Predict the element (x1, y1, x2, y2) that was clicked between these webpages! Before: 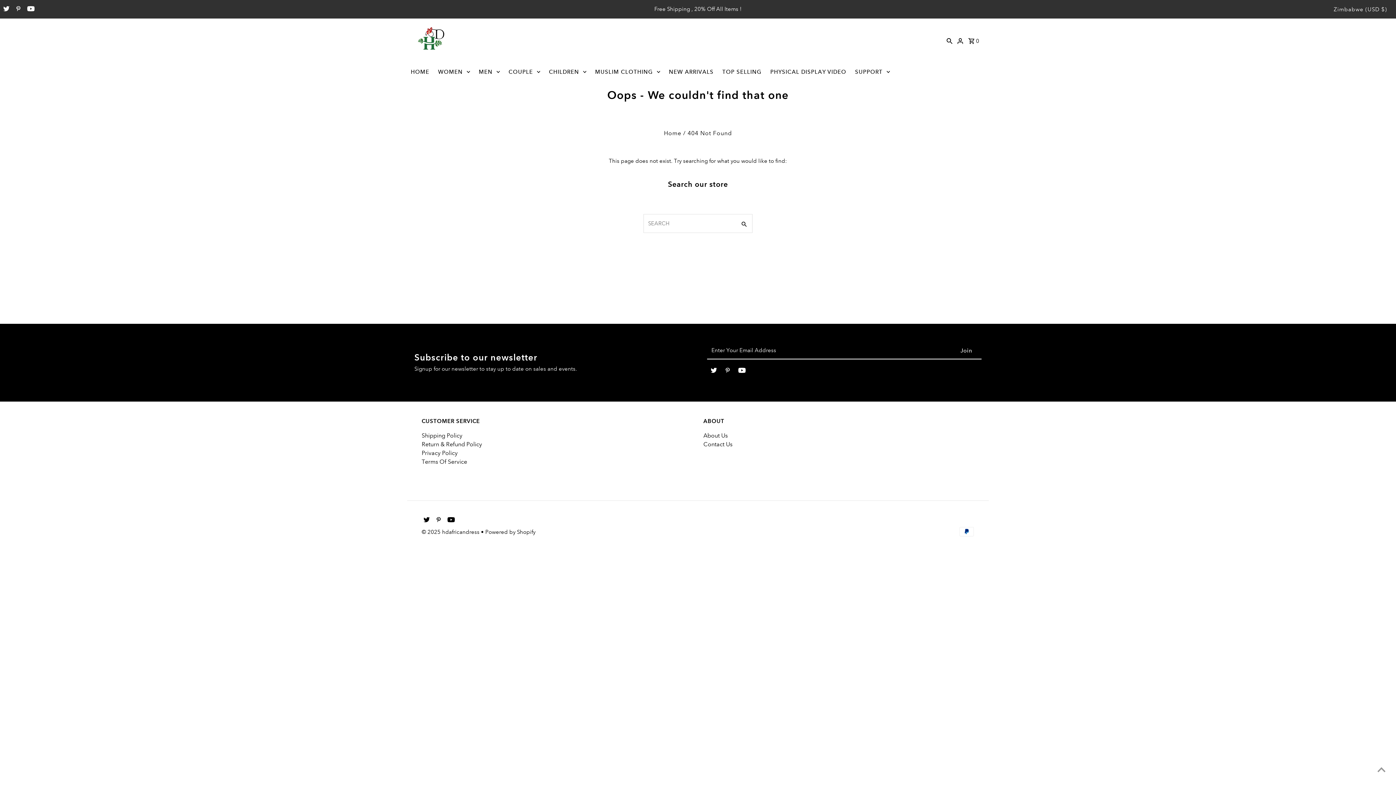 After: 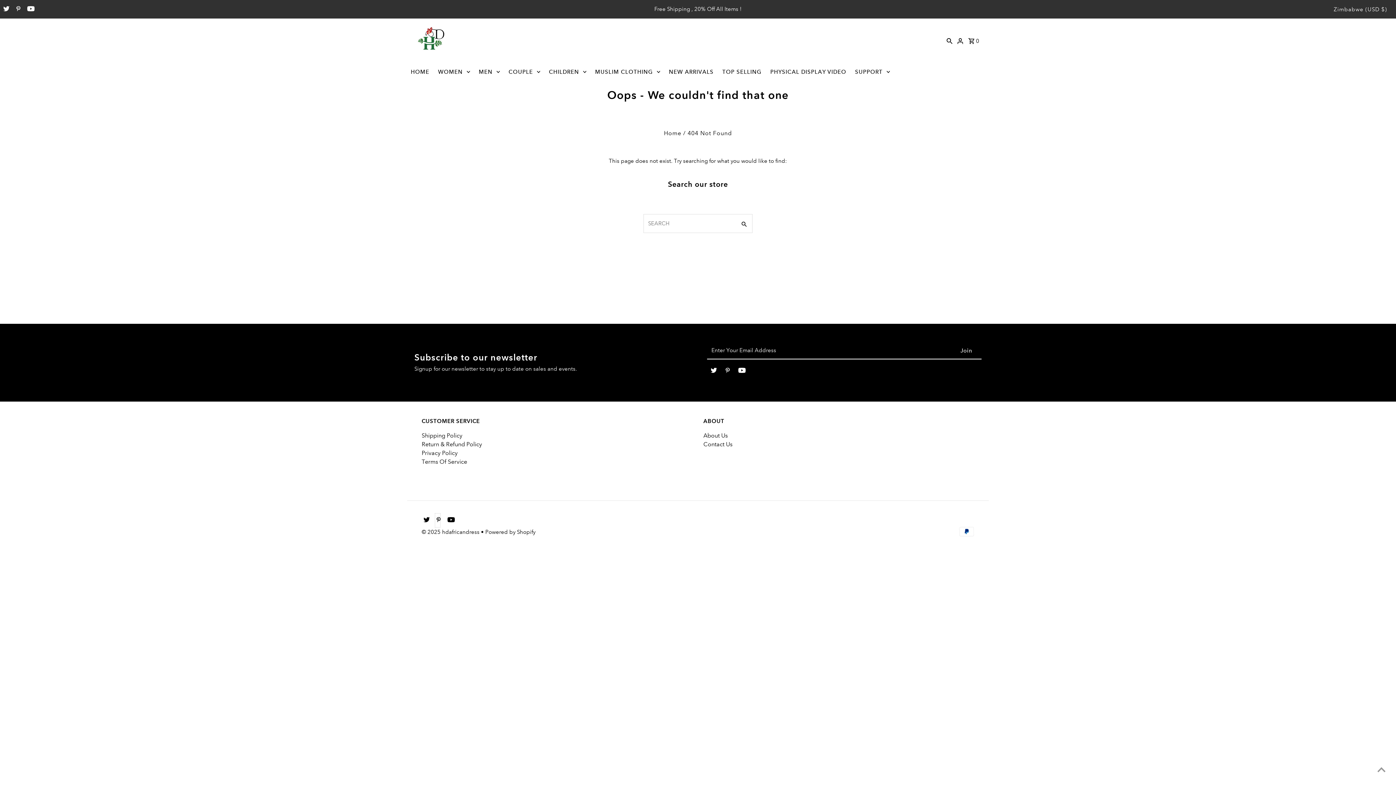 Action: bbox: (434, 513, 440, 527) label: Pinterest